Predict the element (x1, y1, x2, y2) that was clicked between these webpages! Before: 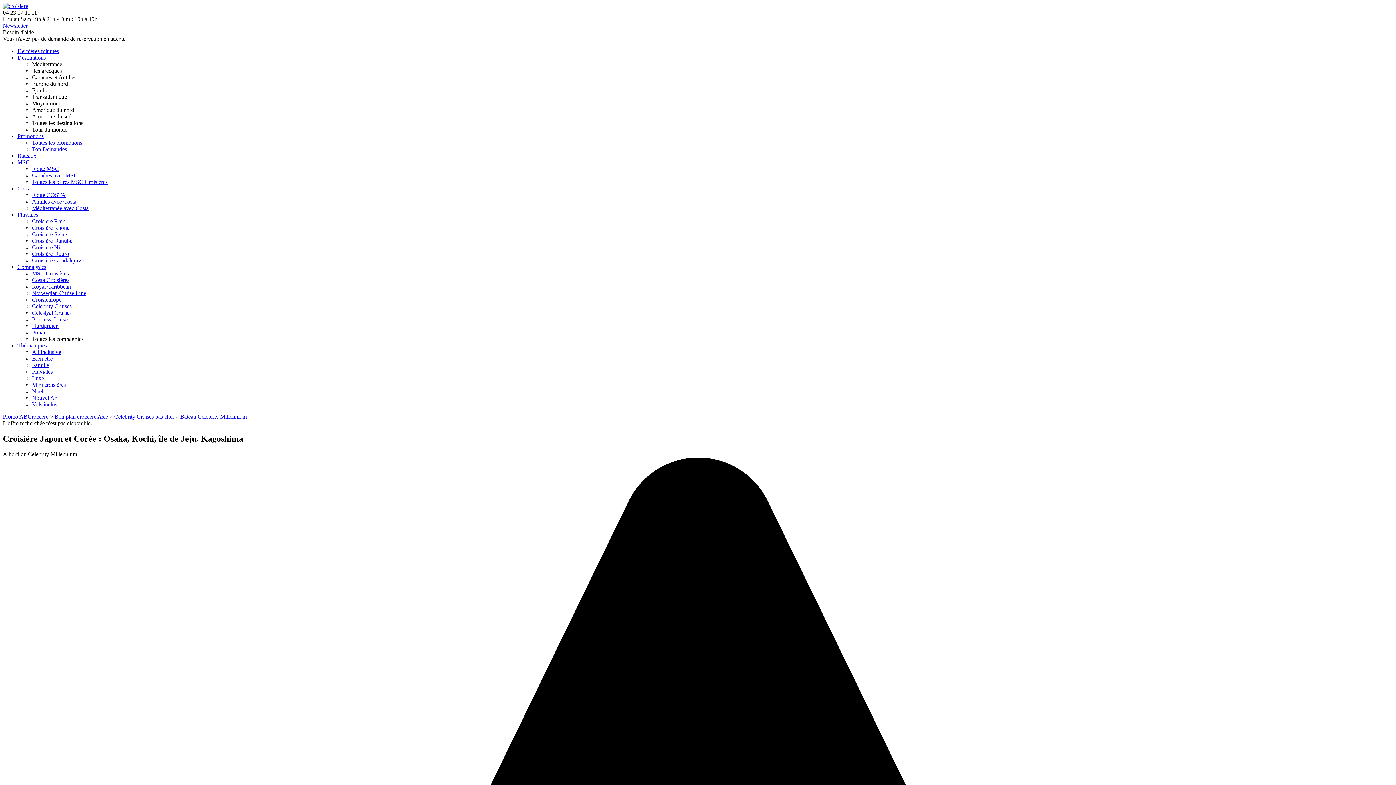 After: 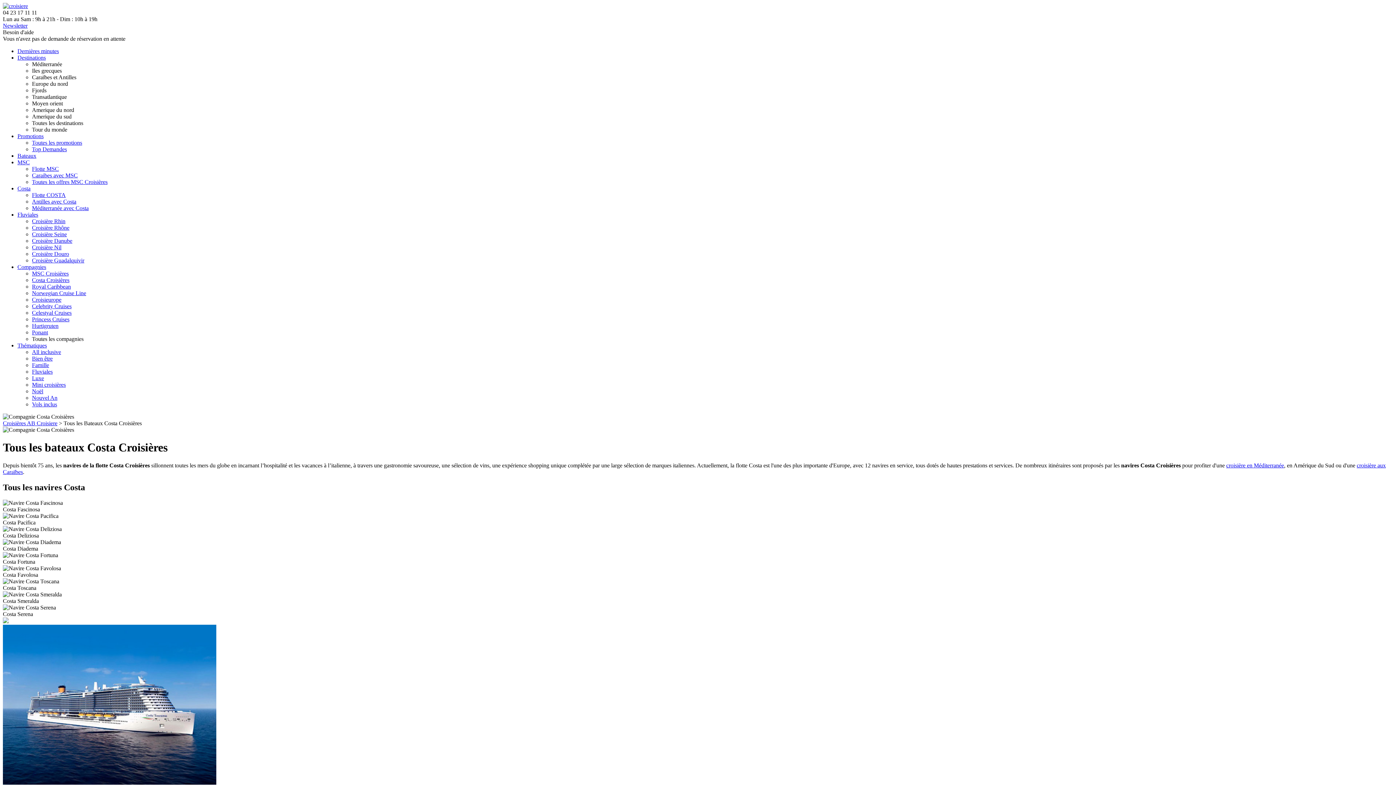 Action: label: Flotte COSTA bbox: (32, 192, 65, 198)